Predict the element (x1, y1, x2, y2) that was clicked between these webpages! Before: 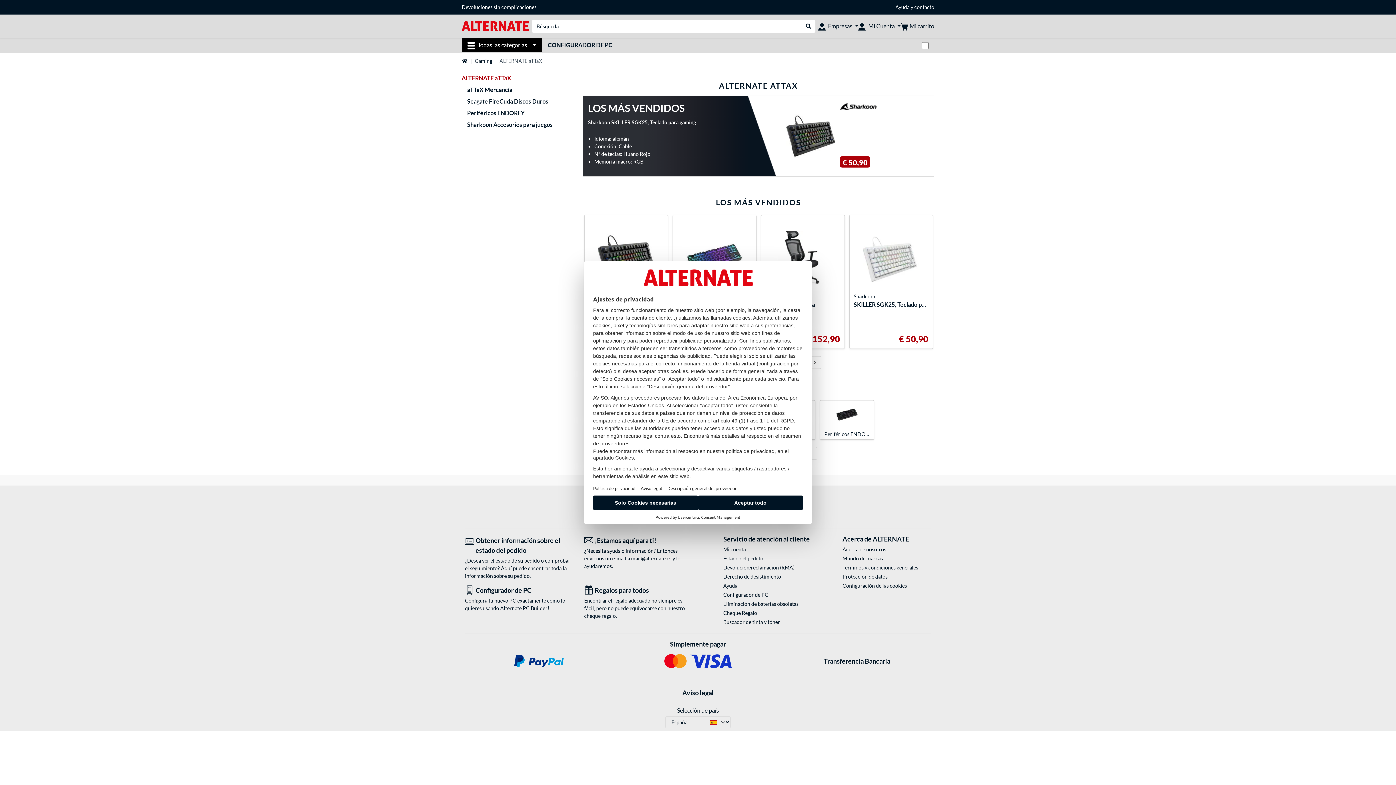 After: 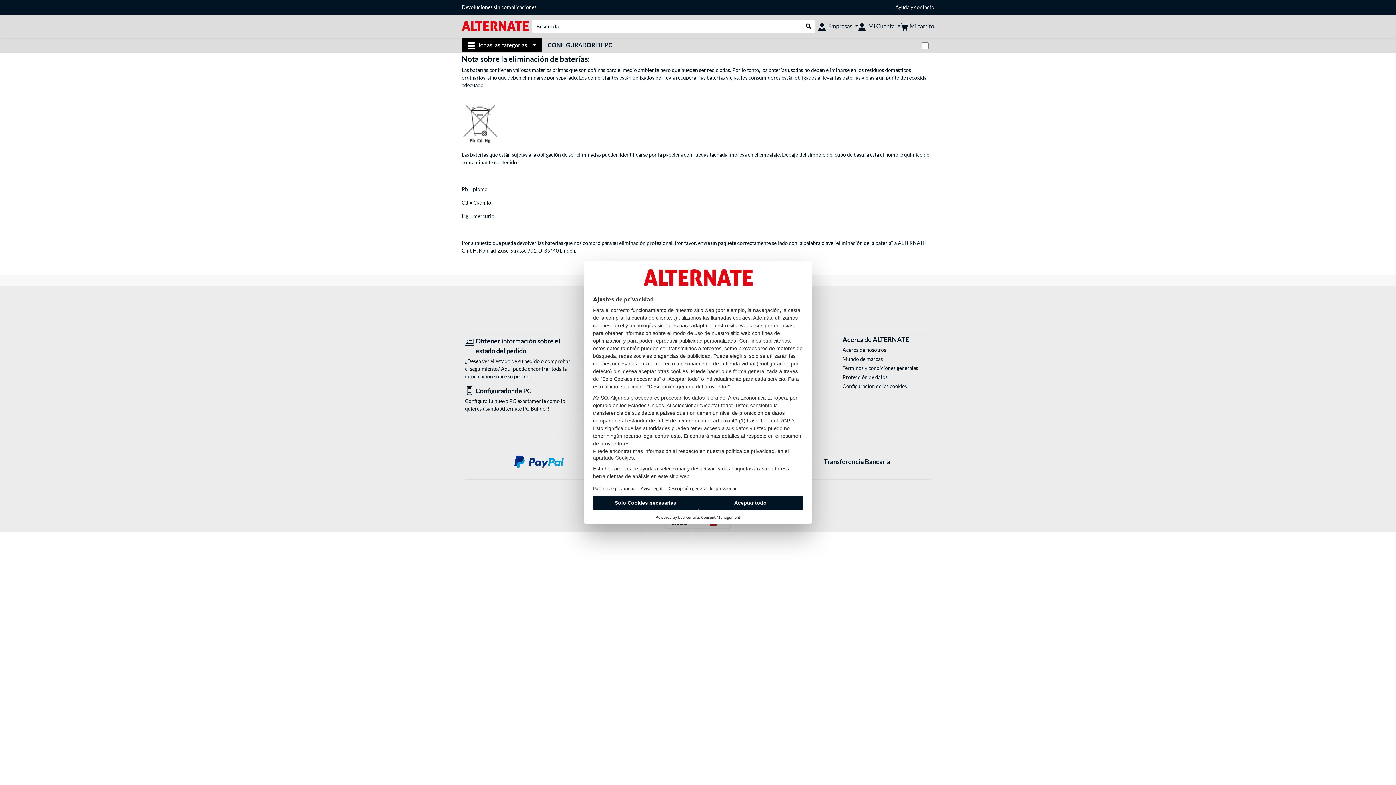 Action: label: Eliminación de baterías obsoletas bbox: (723, 600, 811, 608)